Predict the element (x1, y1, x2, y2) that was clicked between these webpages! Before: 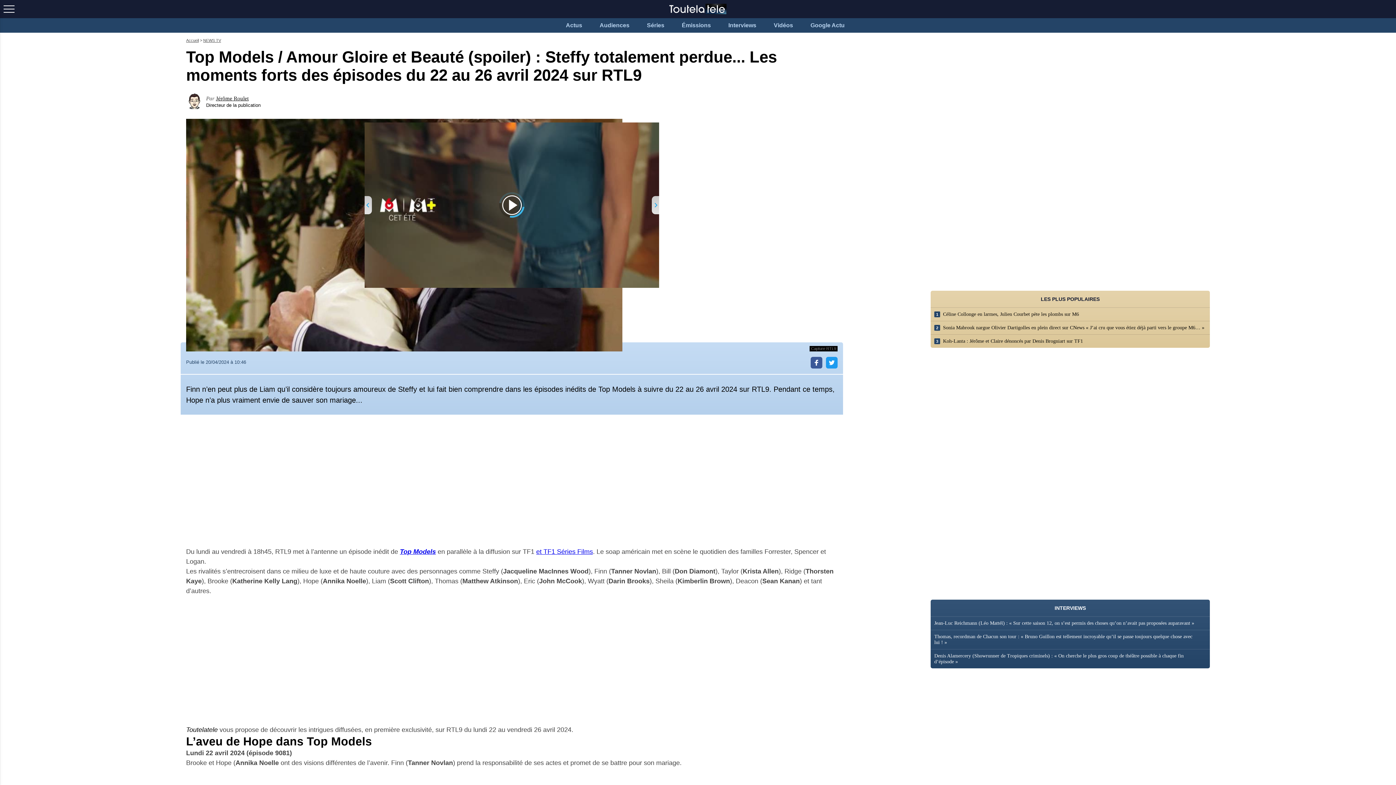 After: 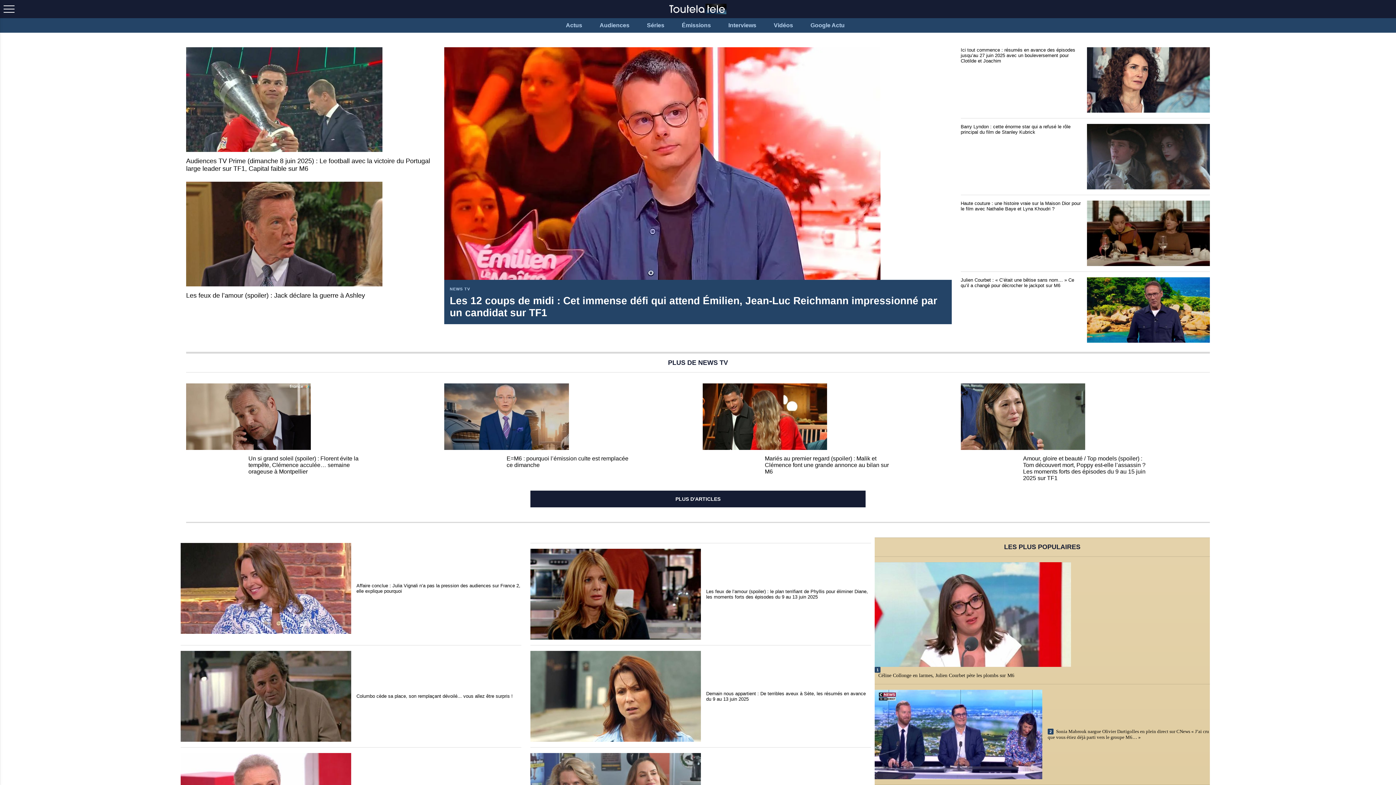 Action: bbox: (186, 38, 198, 42) label: Accueil